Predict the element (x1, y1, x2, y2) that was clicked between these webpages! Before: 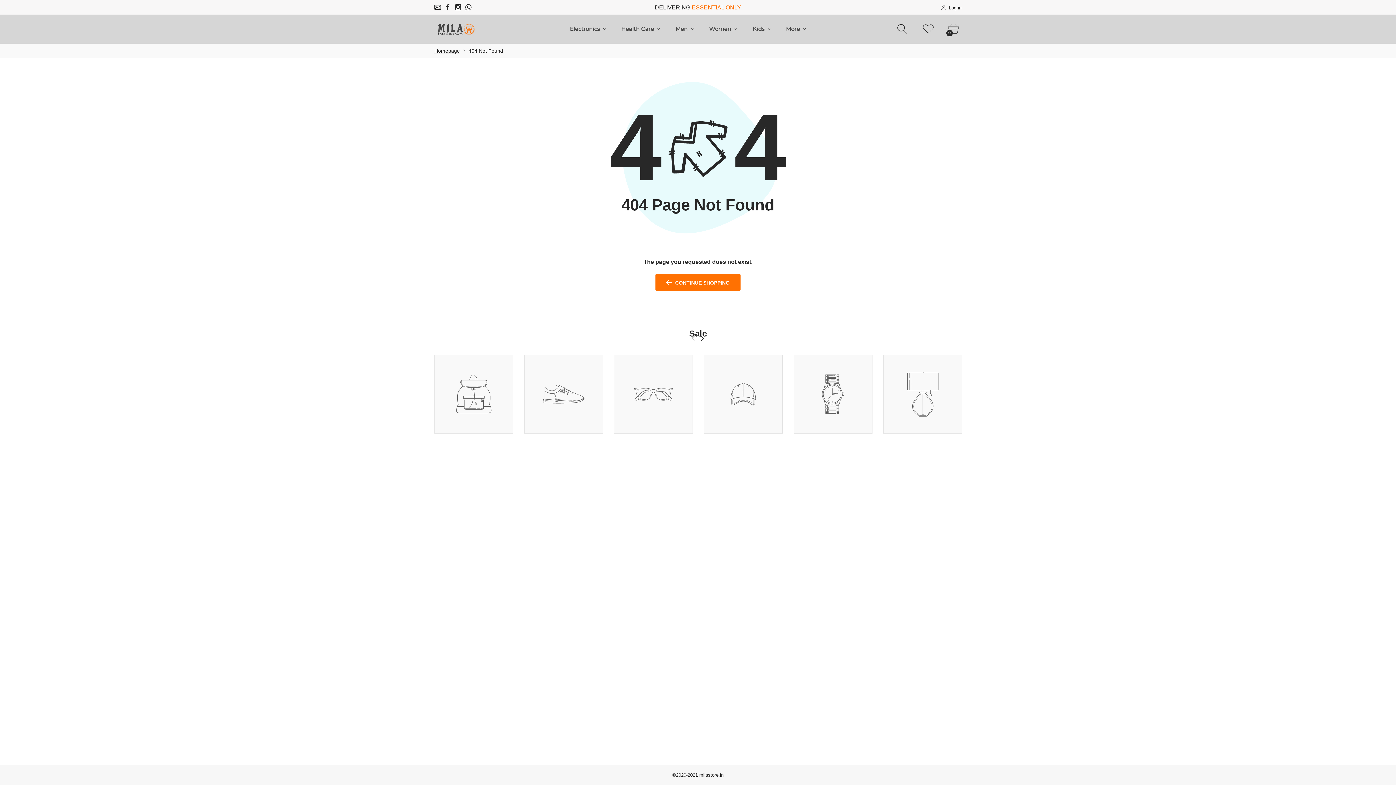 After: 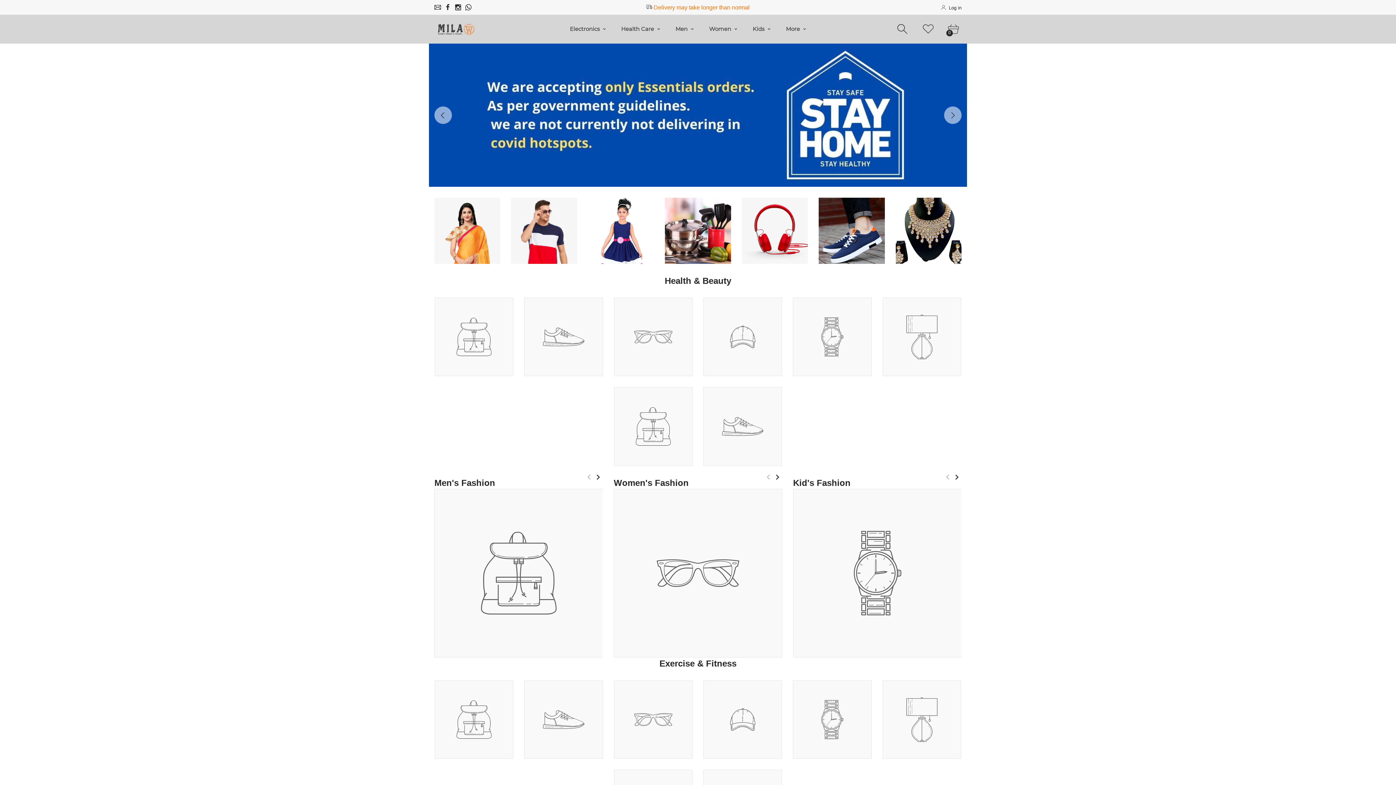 Action: label: CONTINUE SHOPPING bbox: (655, 273, 740, 291)